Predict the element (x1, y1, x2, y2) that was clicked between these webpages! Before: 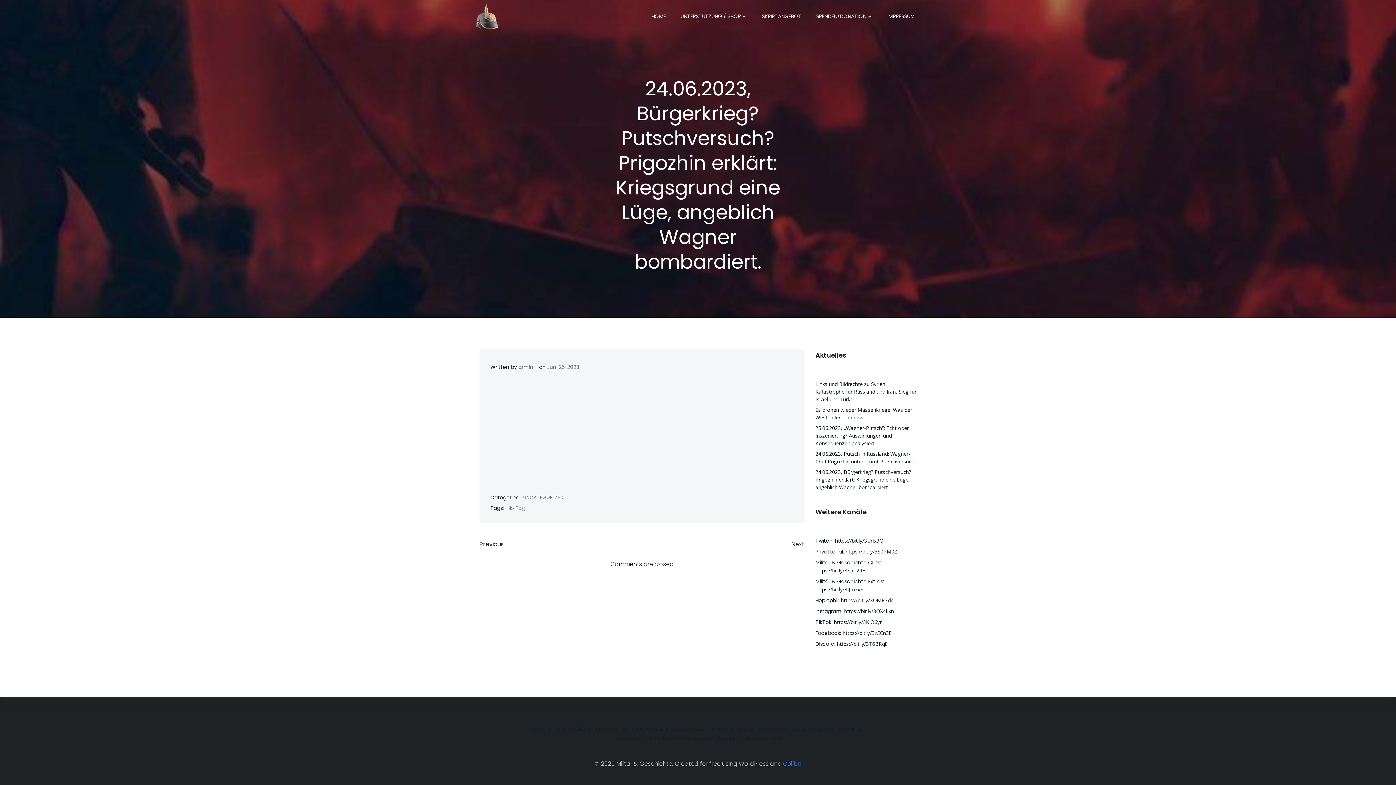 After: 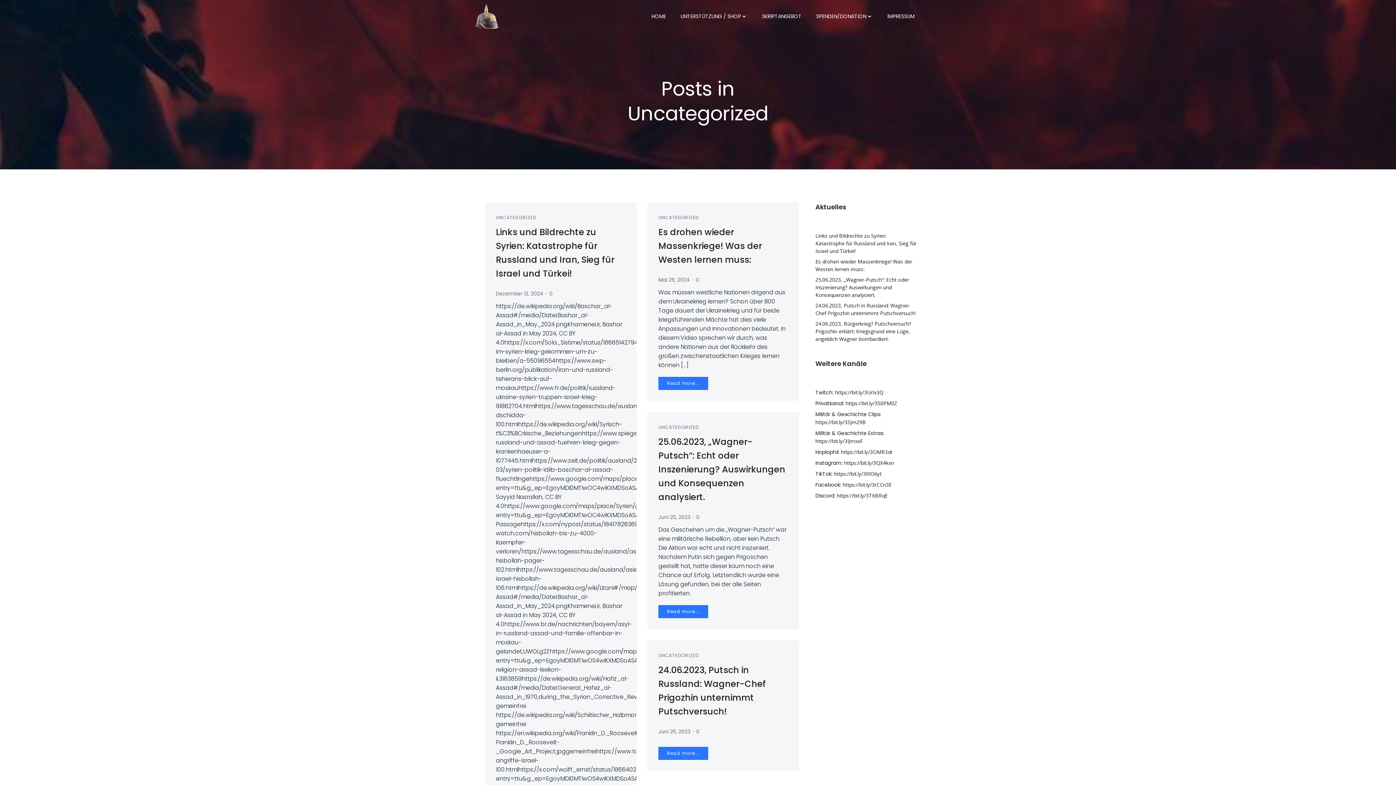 Action: bbox: (523, 494, 563, 501) label: UNCATEGORIZED